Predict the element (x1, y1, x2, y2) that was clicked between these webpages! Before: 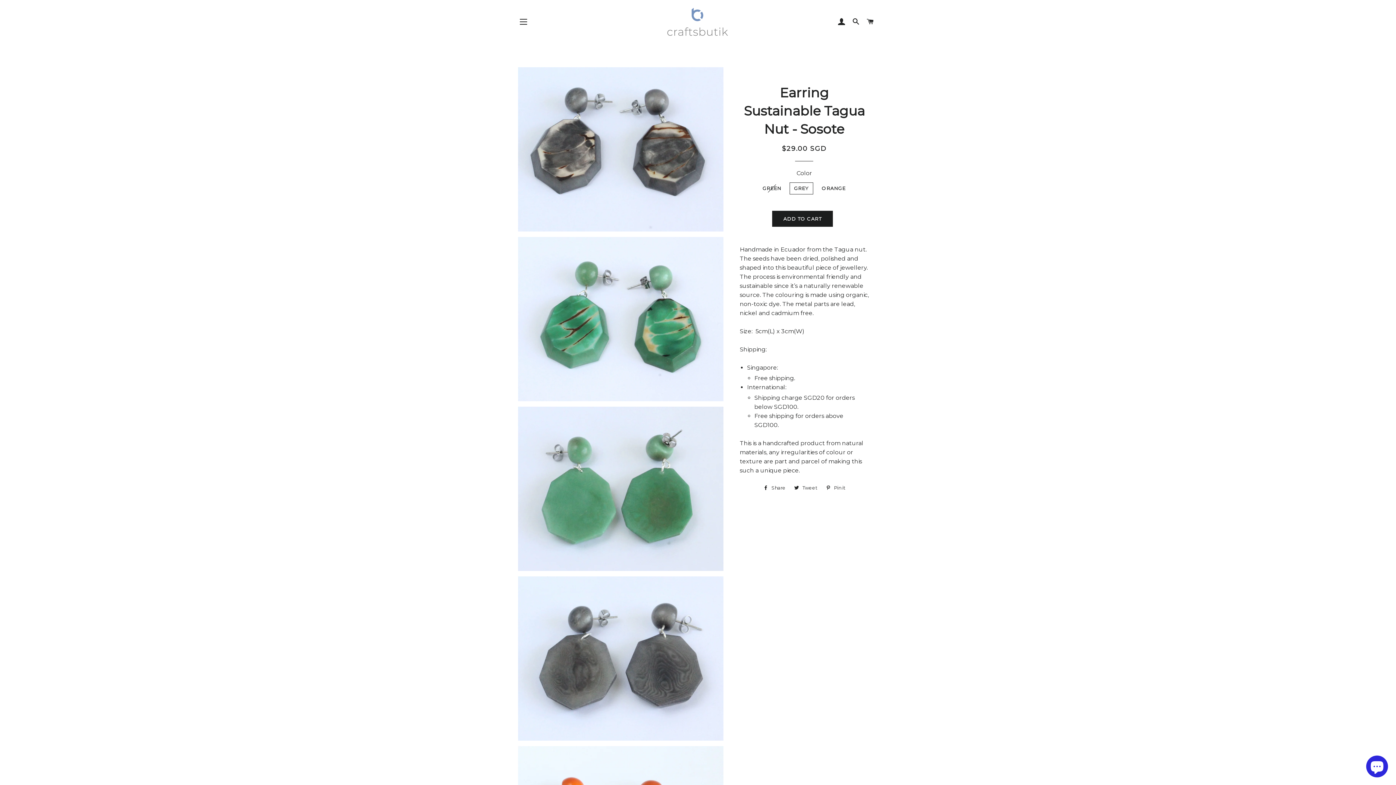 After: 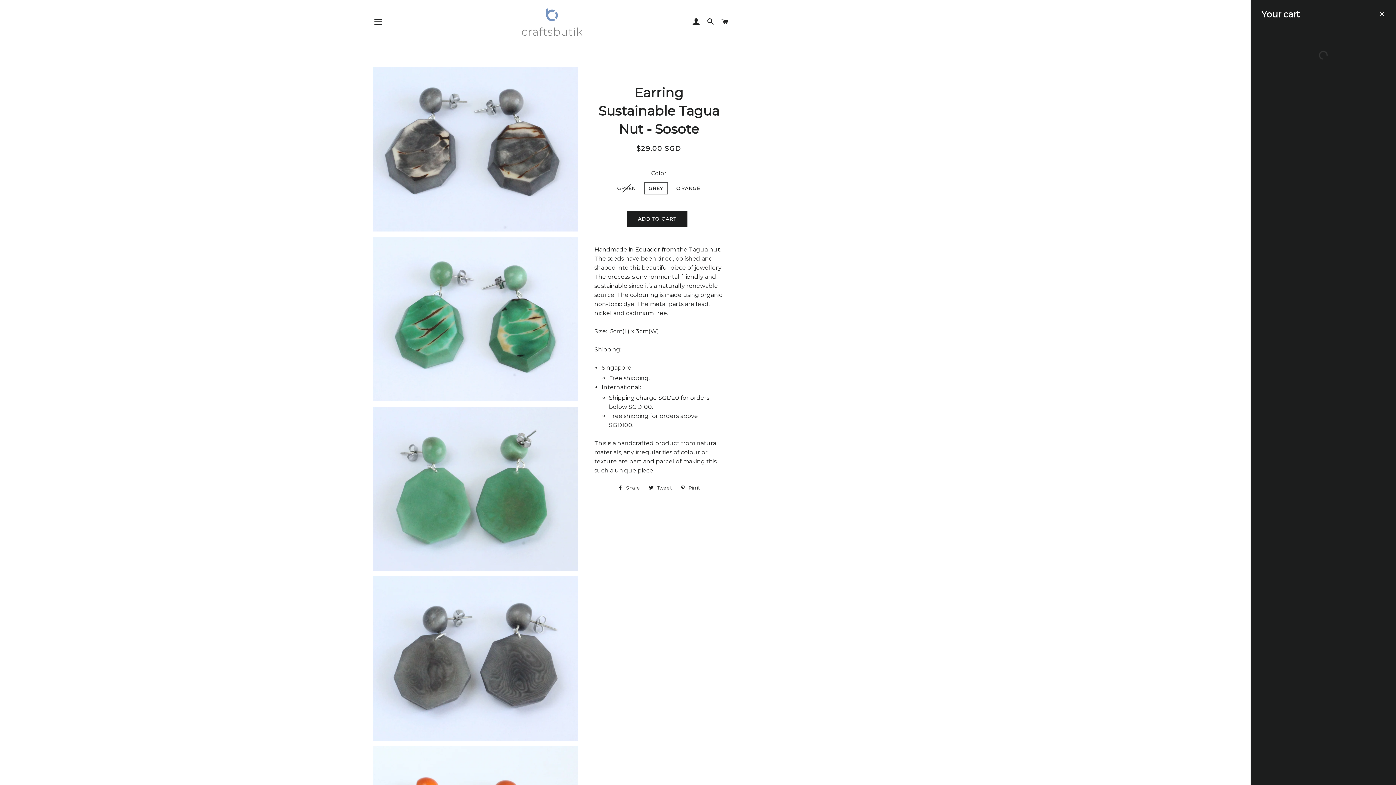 Action: label: CART bbox: (864, 10, 877, 32)